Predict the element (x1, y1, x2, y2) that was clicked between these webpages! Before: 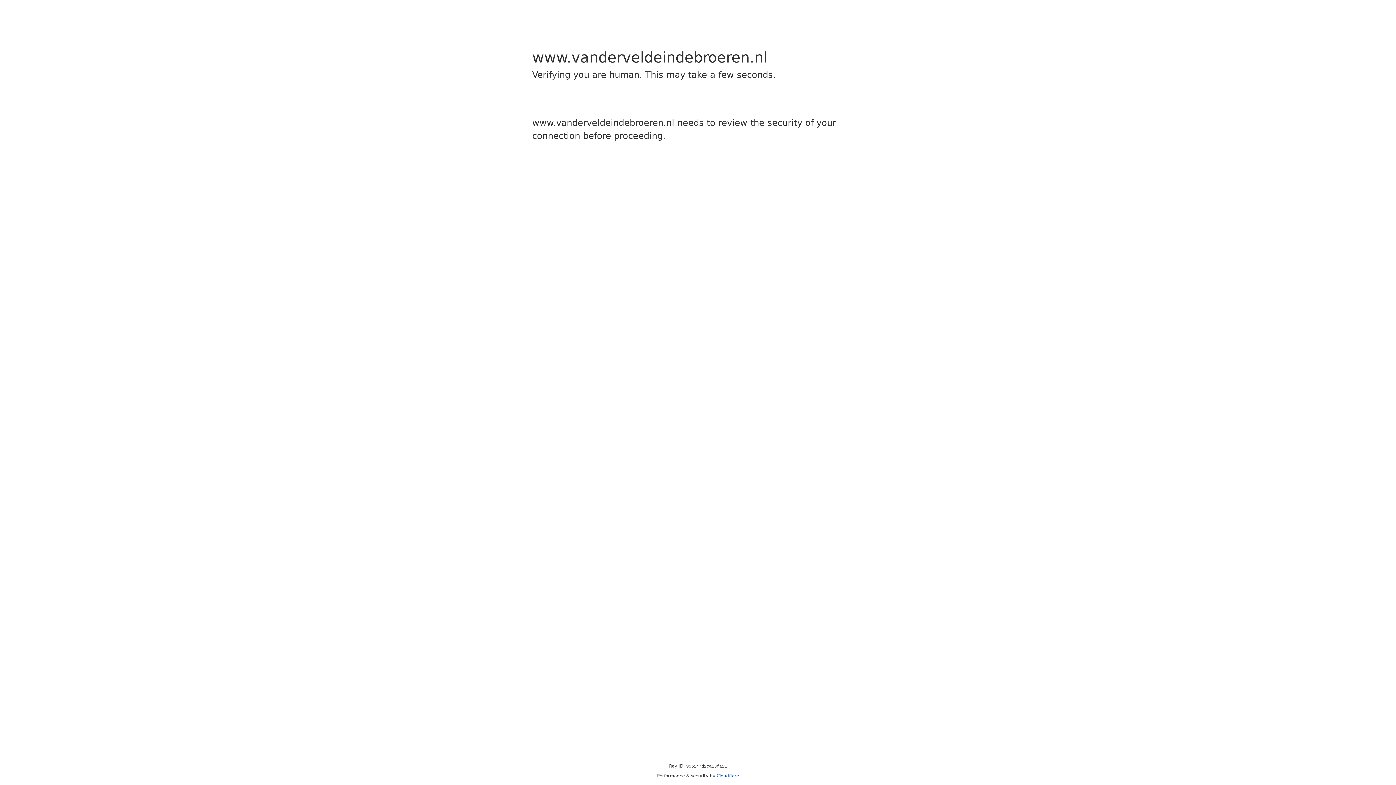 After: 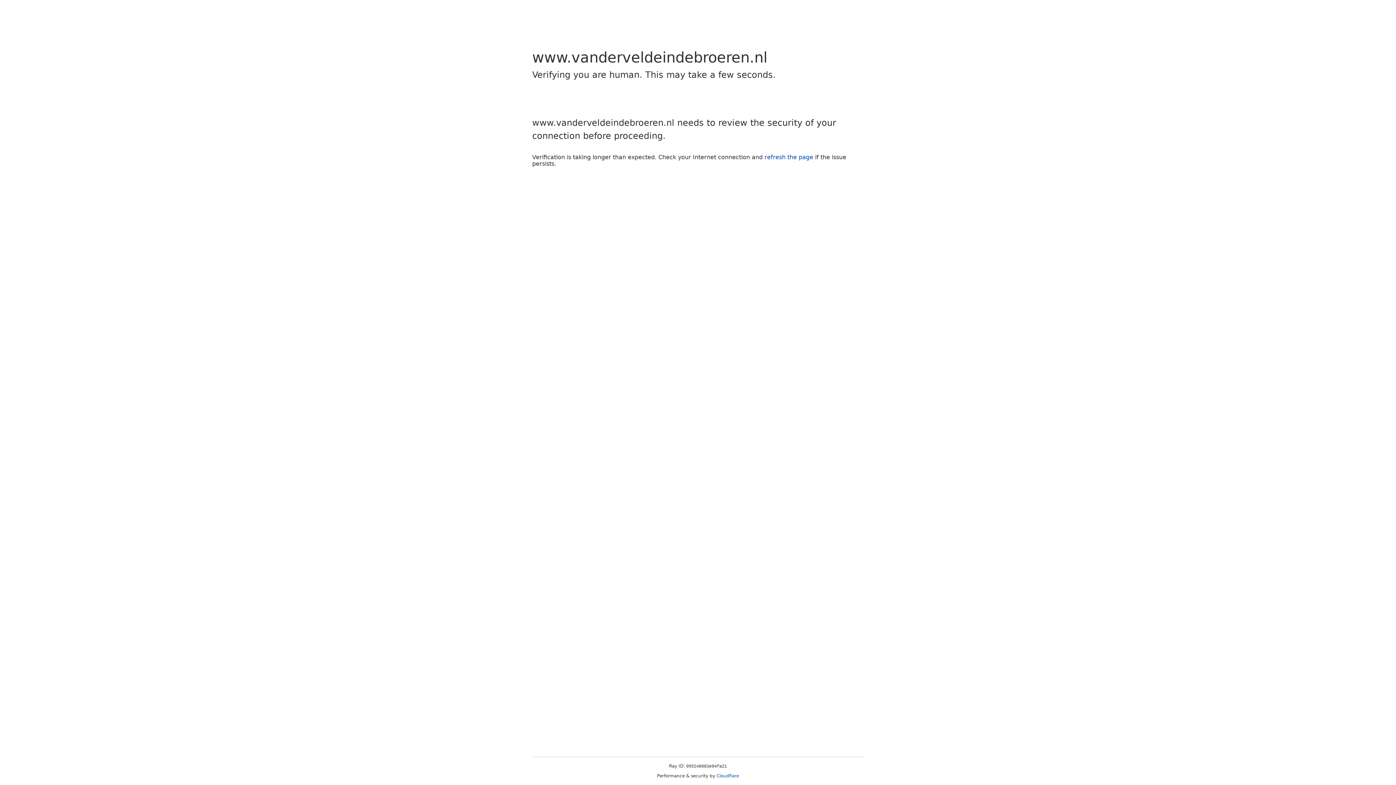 Action: label: Cloudflare bbox: (716, 773, 739, 778)